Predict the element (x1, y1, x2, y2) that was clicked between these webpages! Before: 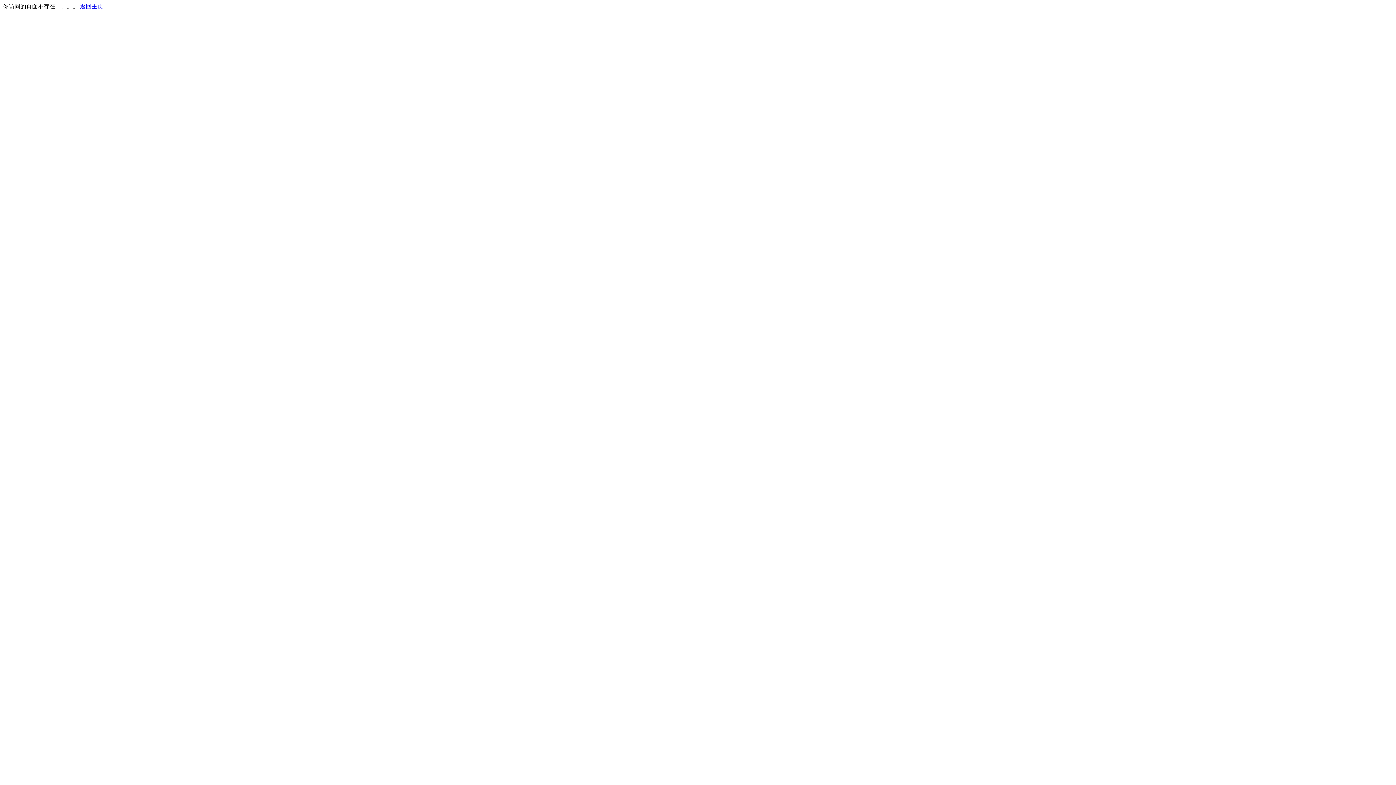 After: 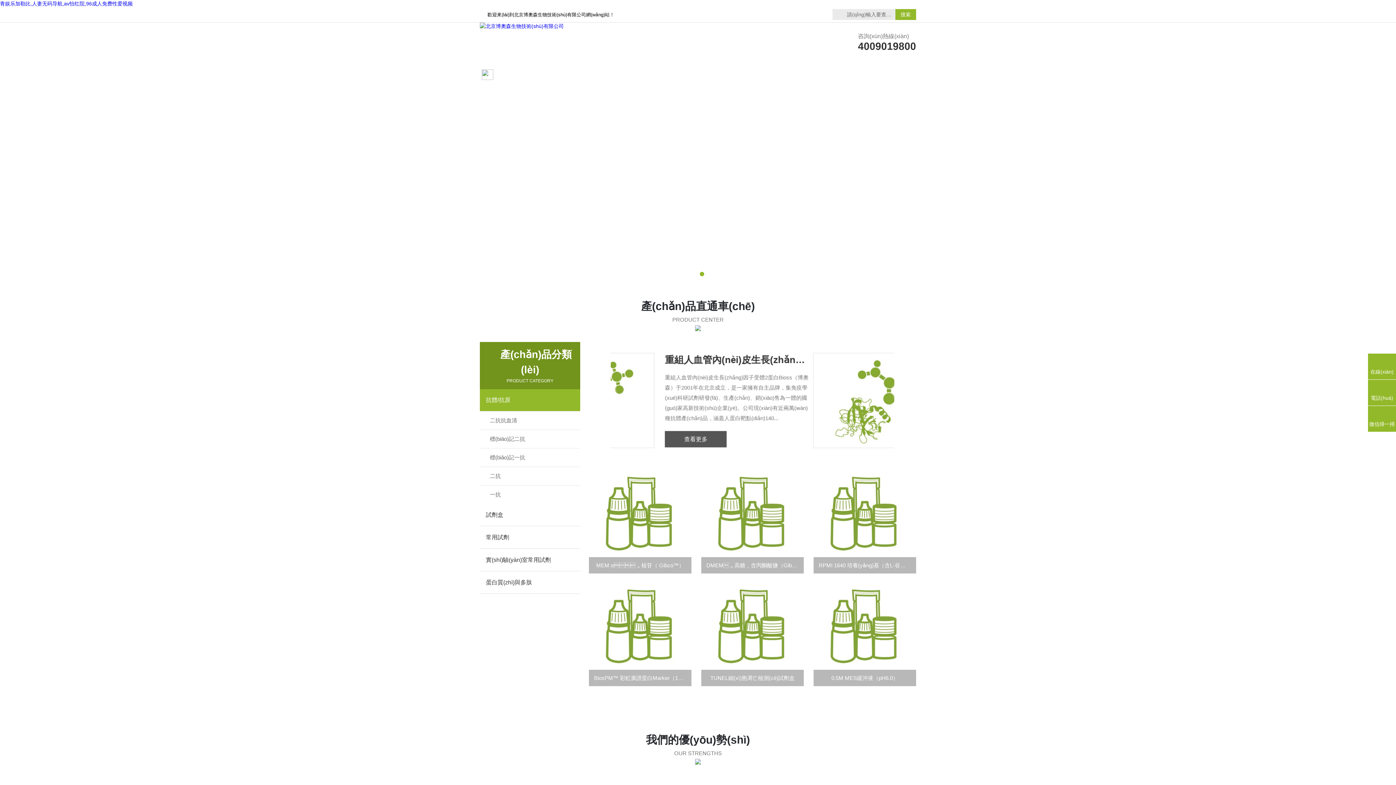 Action: label: 返回主页 bbox: (80, 3, 103, 9)